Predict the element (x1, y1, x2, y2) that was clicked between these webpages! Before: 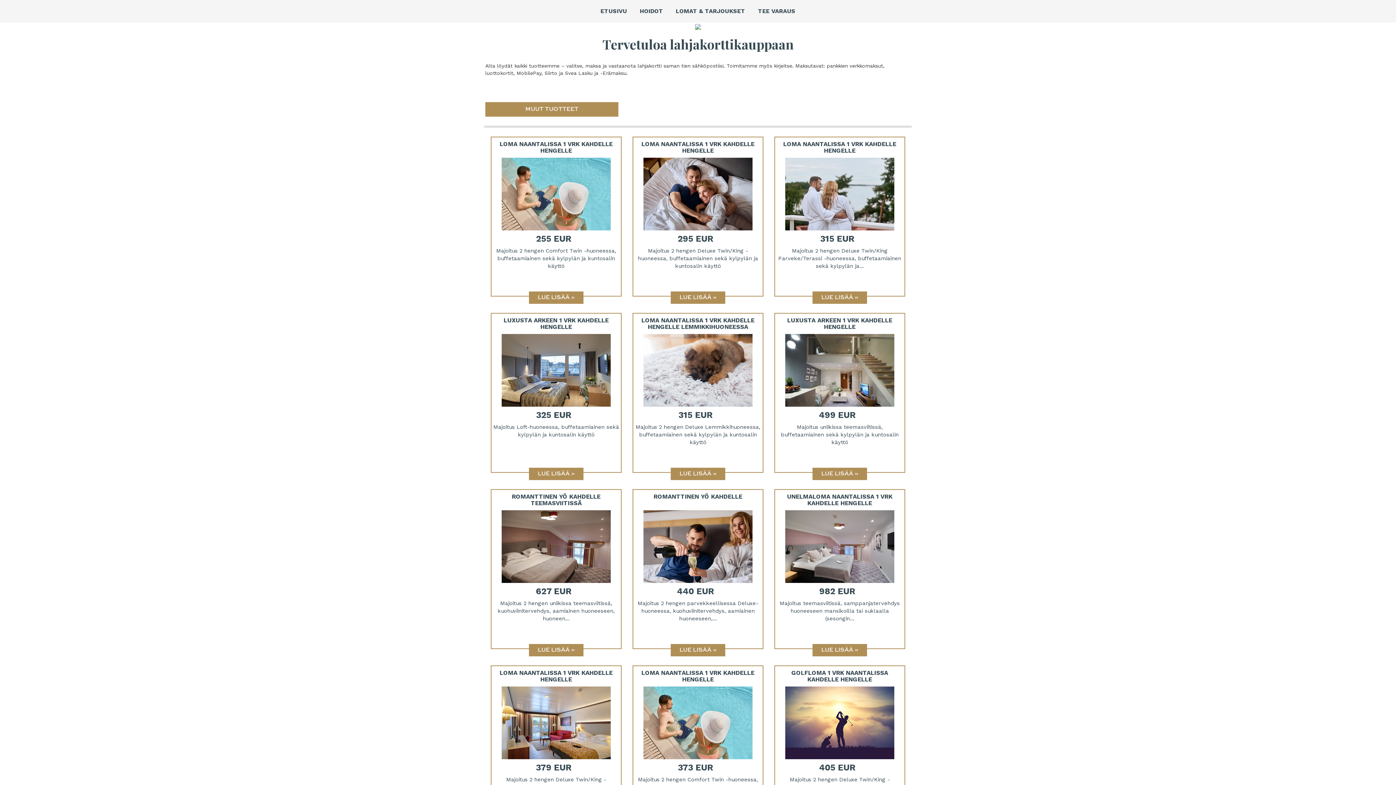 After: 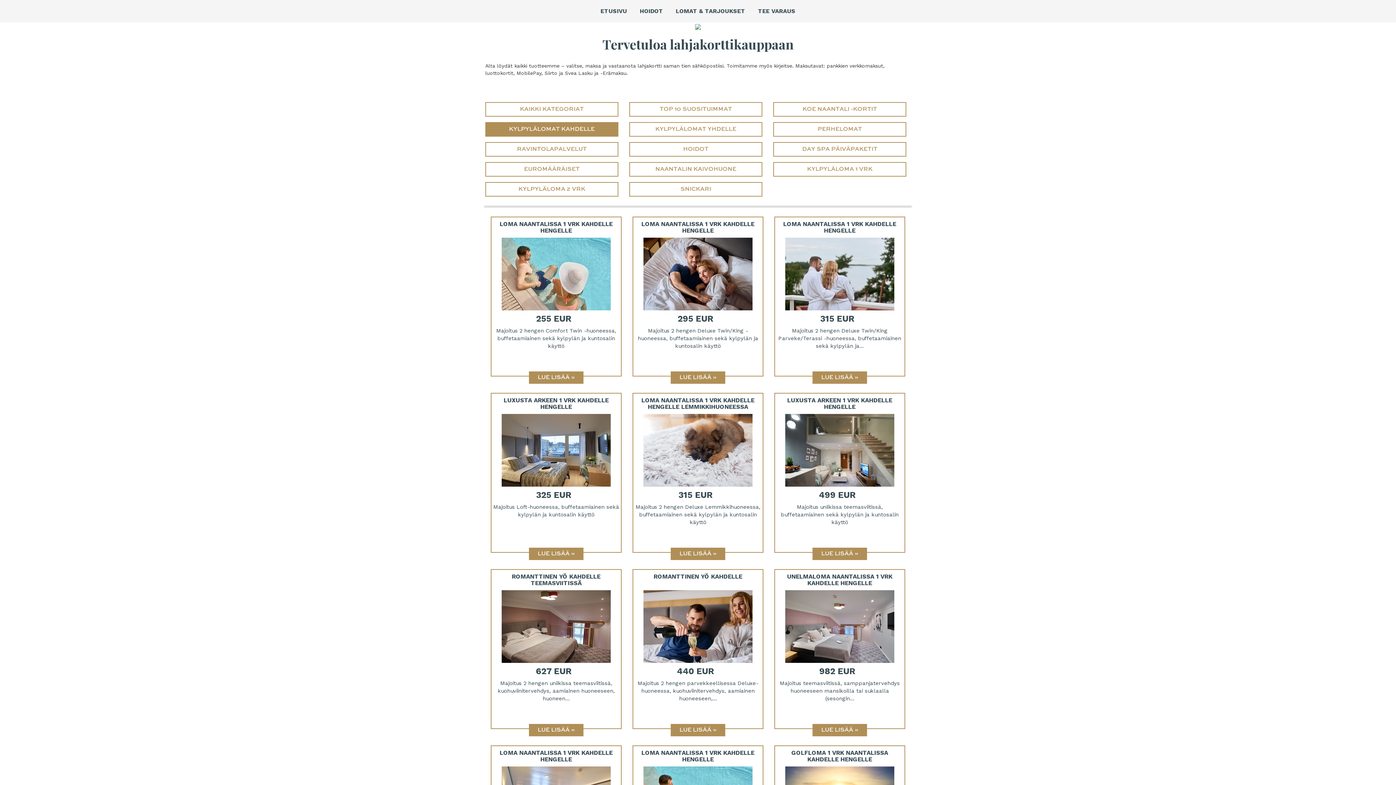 Action: bbox: (485, 102, 618, 116) label: MUUT TUOTTEET